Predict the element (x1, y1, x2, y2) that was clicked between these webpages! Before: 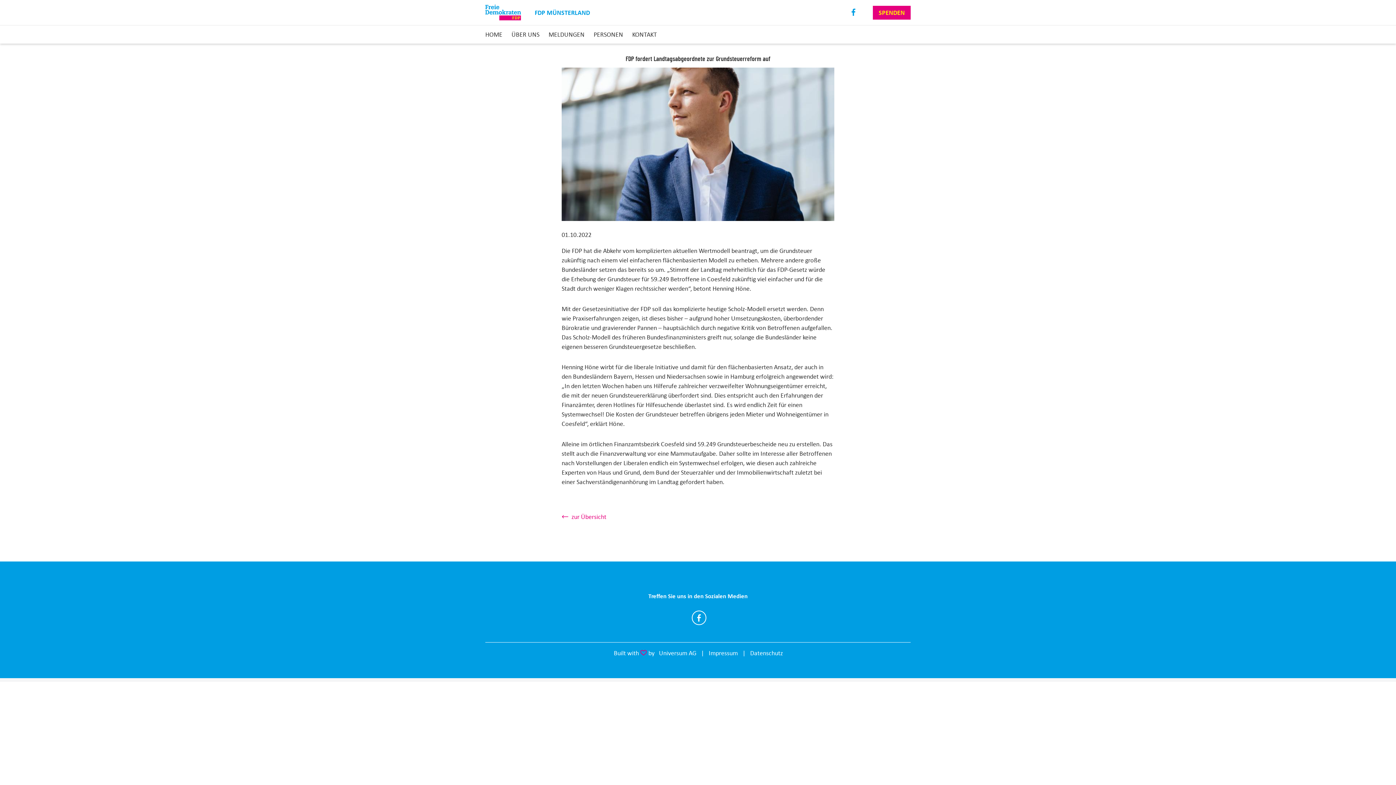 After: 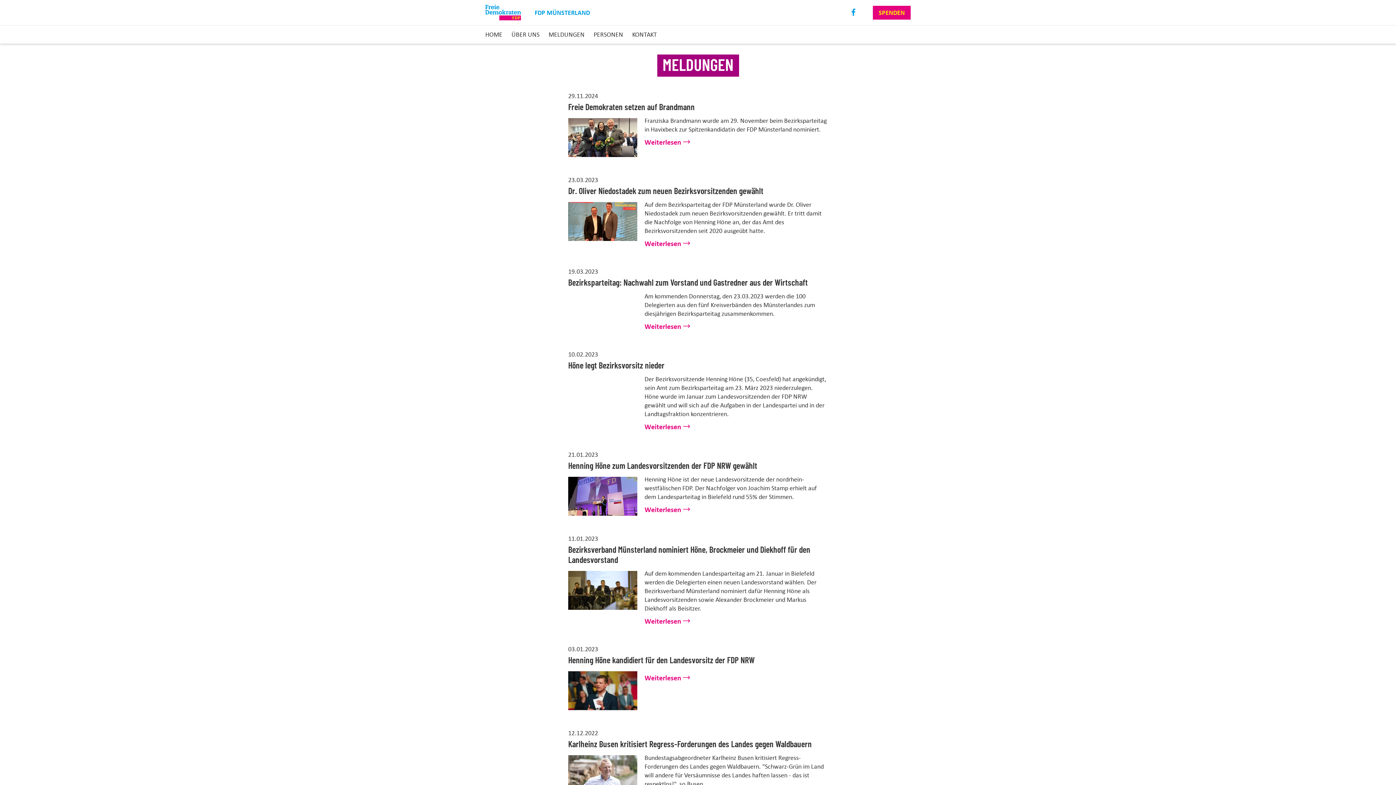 Action: bbox: (561, 512, 834, 521) label: zur Übersicht